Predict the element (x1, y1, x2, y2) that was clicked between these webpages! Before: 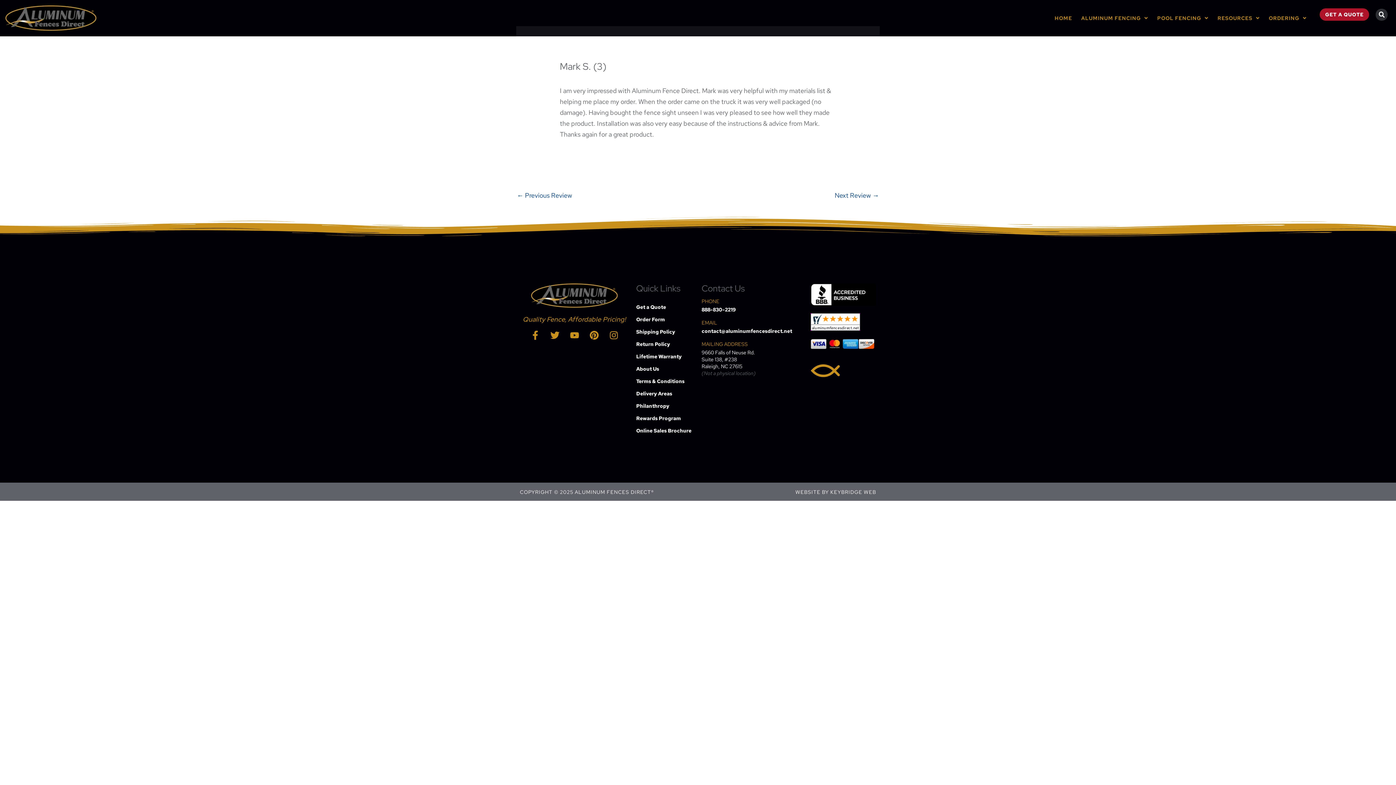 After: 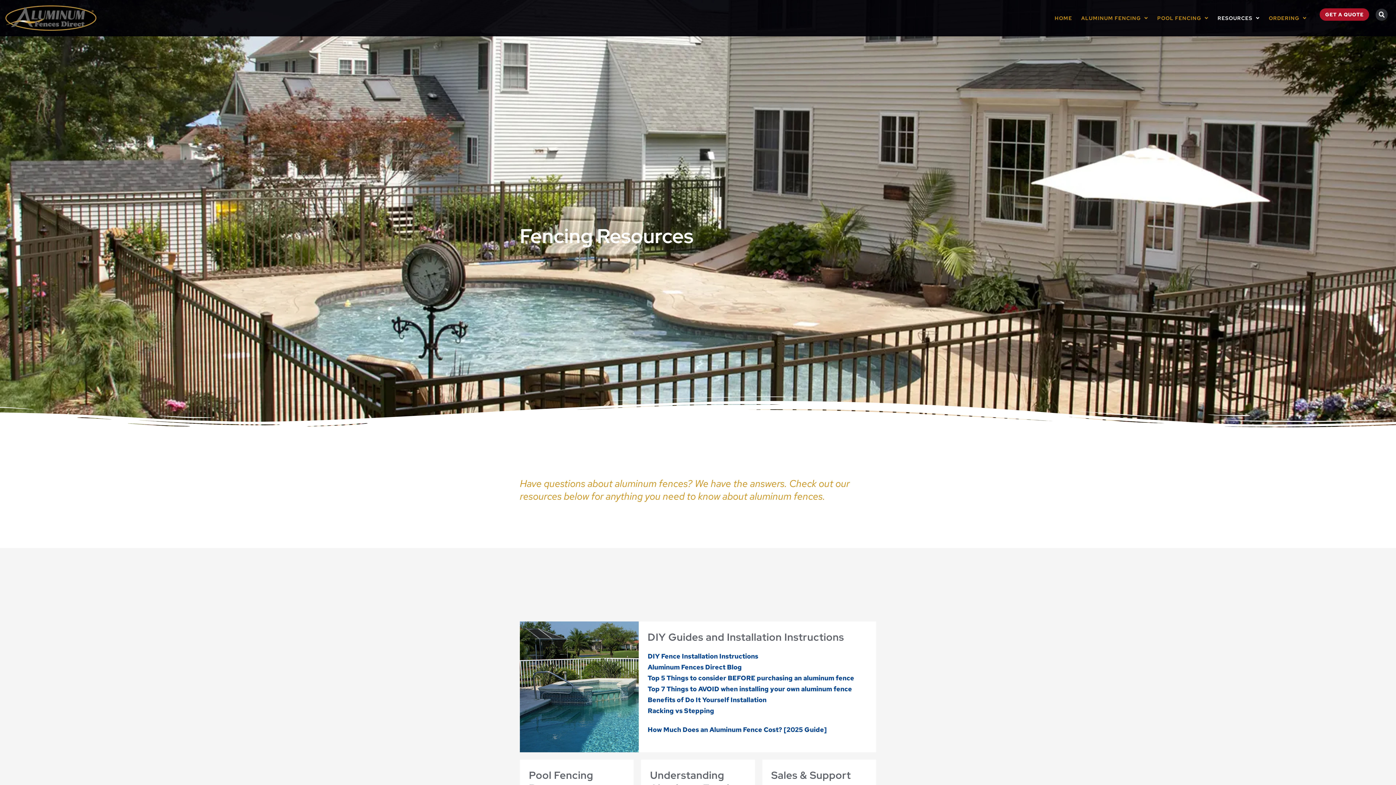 Action: bbox: (1217, 10, 1260, 26) label: RESOURCES